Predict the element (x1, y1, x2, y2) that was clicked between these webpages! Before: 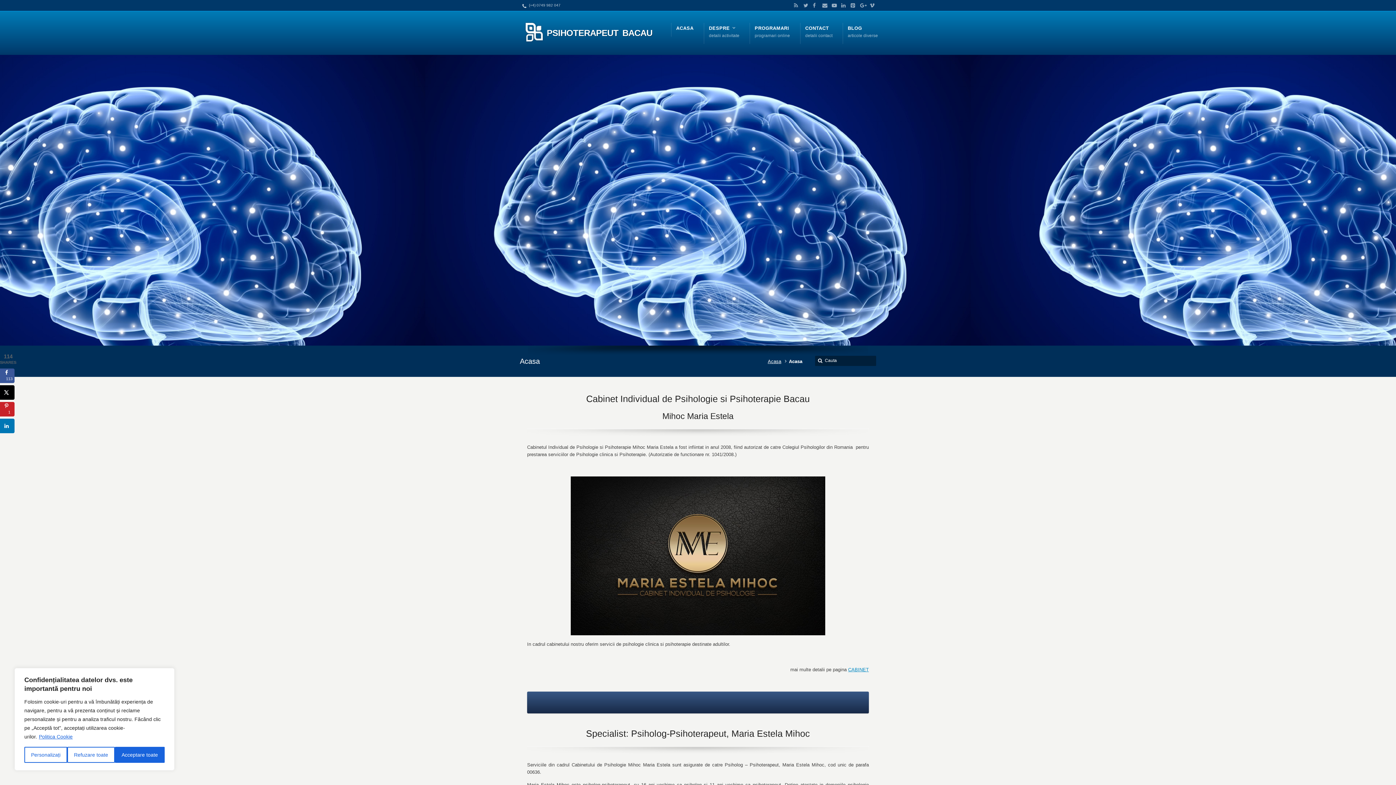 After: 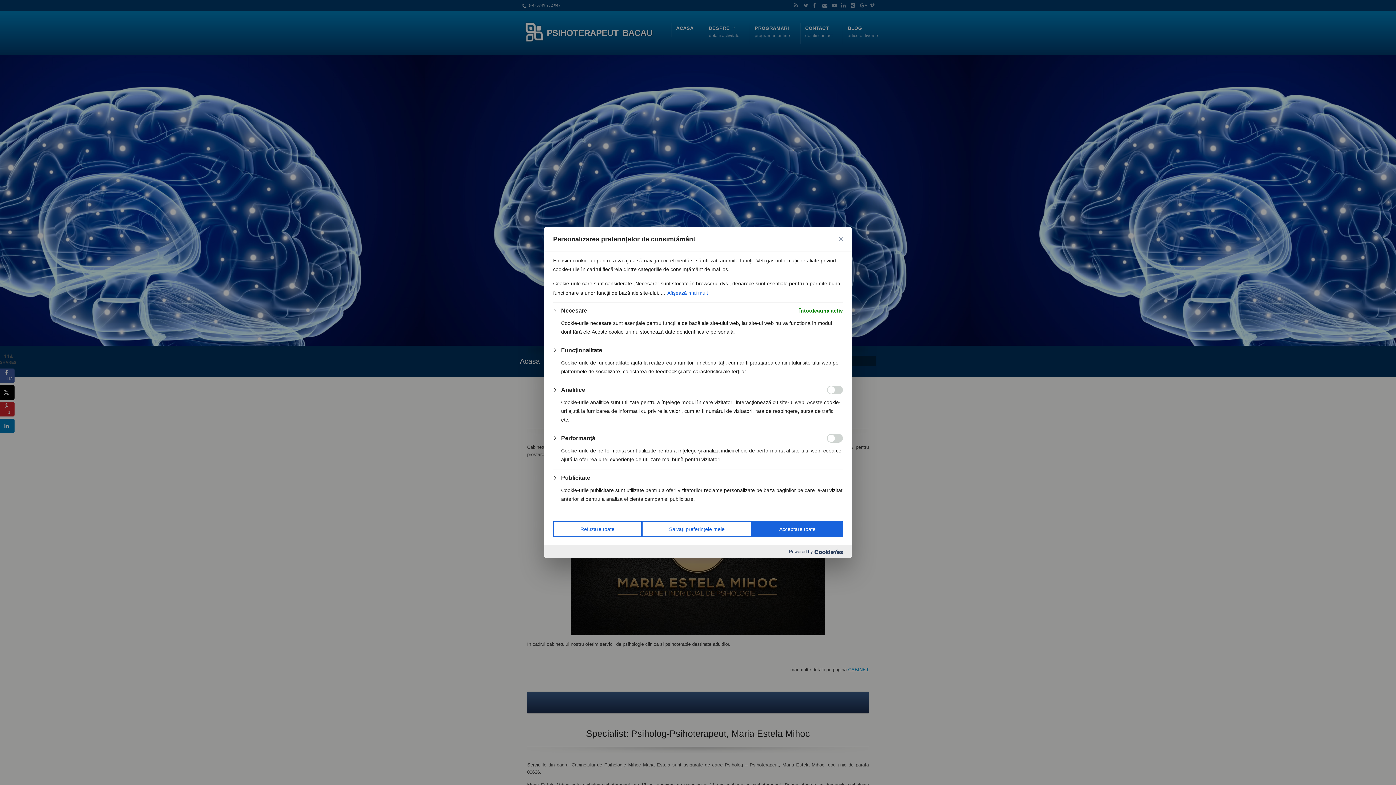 Action: label: Personalizați bbox: (24, 747, 67, 763)